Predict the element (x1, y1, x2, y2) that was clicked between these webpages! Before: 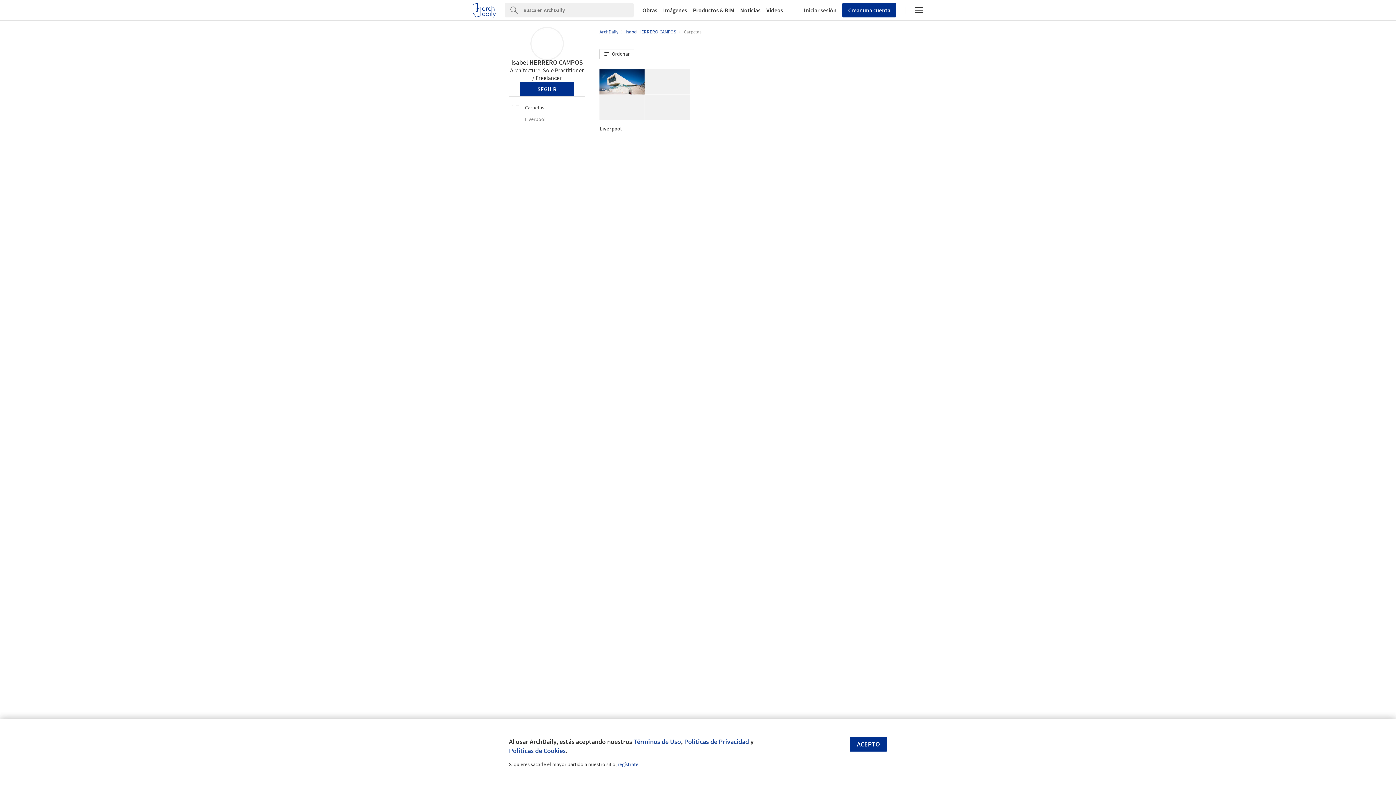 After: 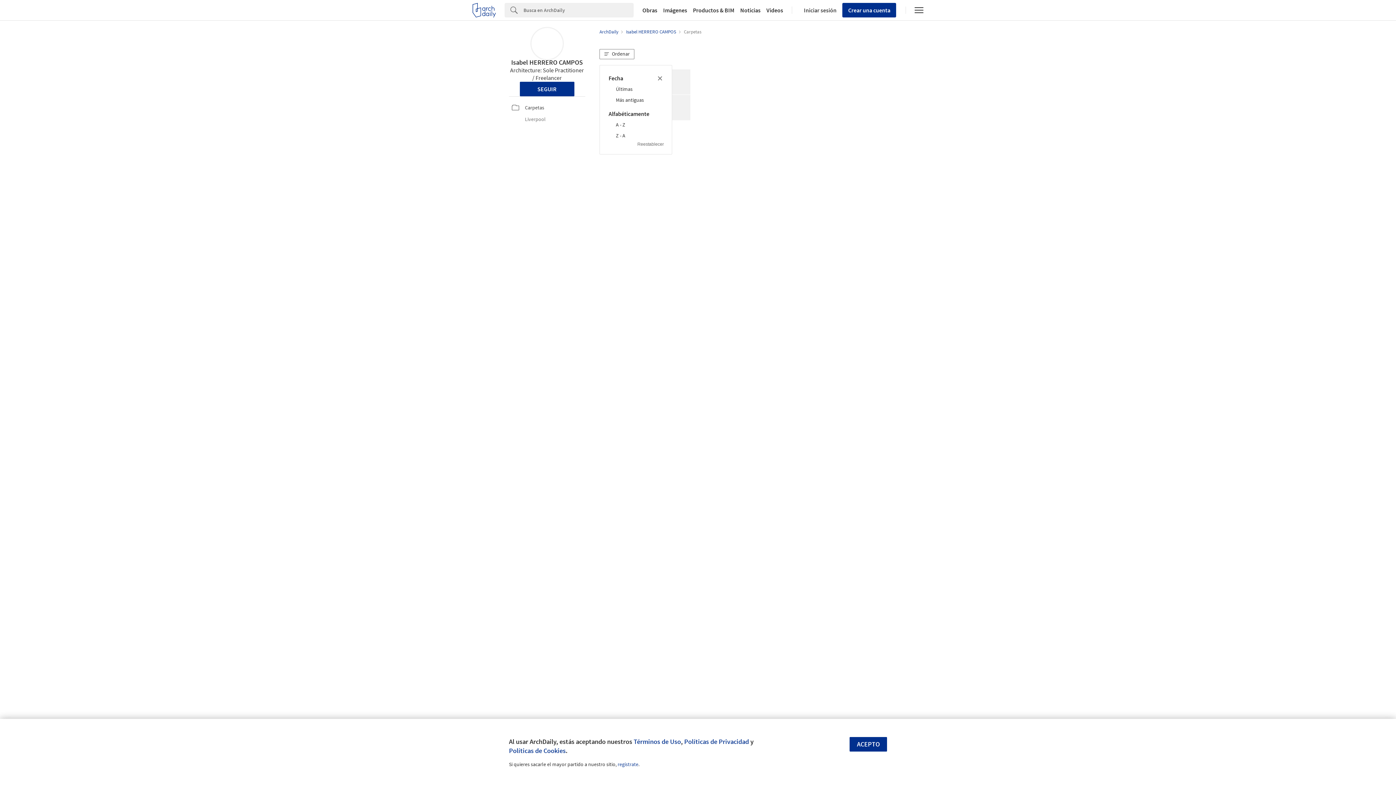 Action: label: Ordenar bbox: (599, 49, 634, 59)